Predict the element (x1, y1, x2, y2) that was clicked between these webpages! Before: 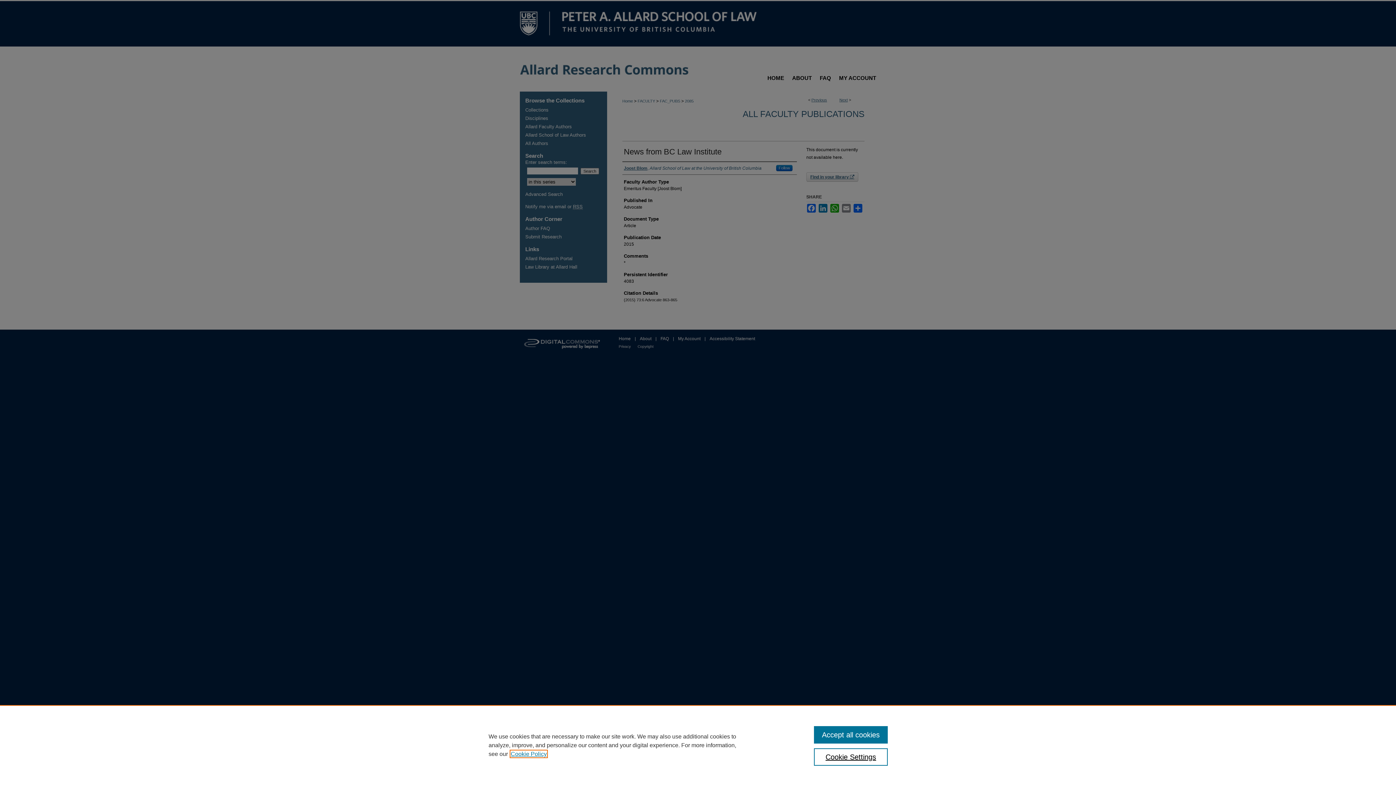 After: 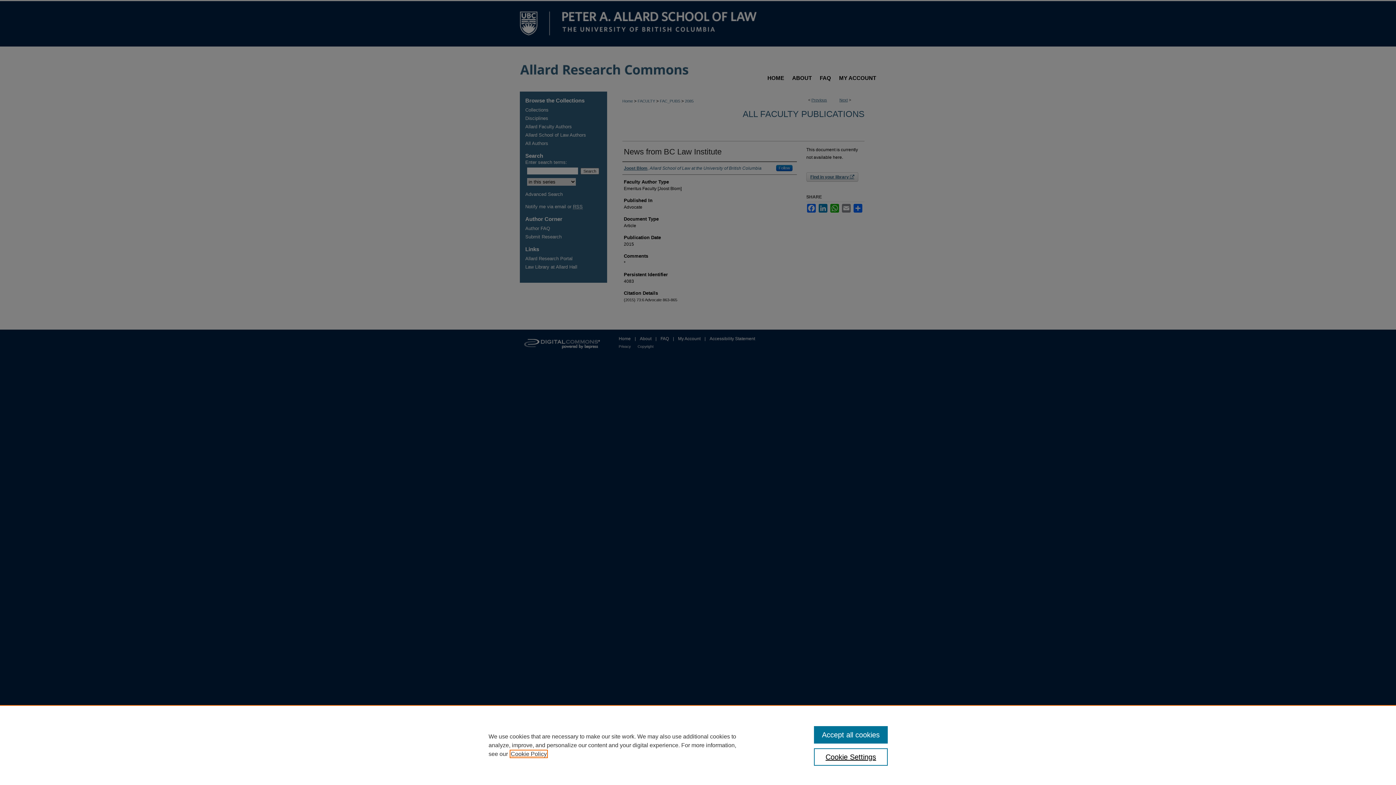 Action: bbox: (510, 751, 546, 757) label: , opens in a new tab